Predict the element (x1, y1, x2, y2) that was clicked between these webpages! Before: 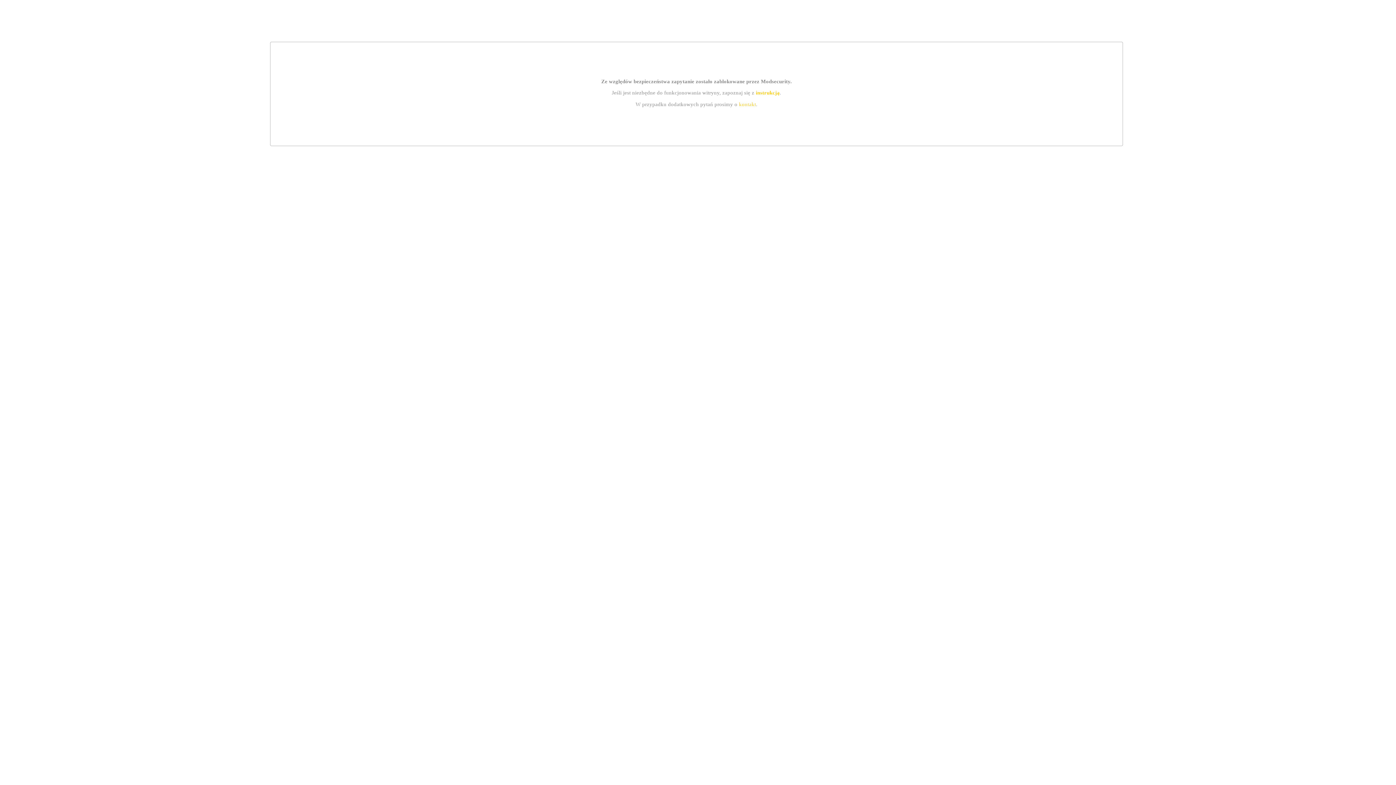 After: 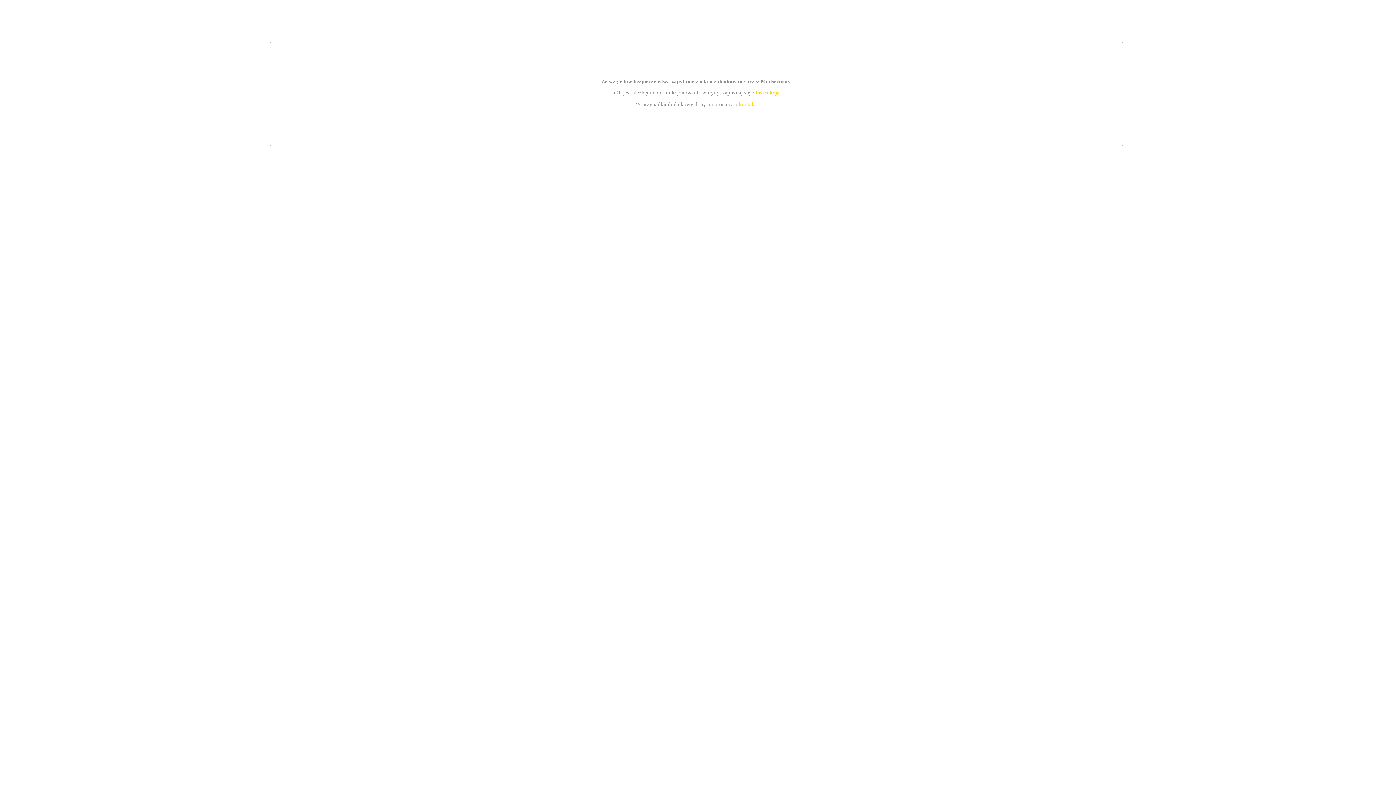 Action: label: kontakt bbox: (739, 101, 756, 107)